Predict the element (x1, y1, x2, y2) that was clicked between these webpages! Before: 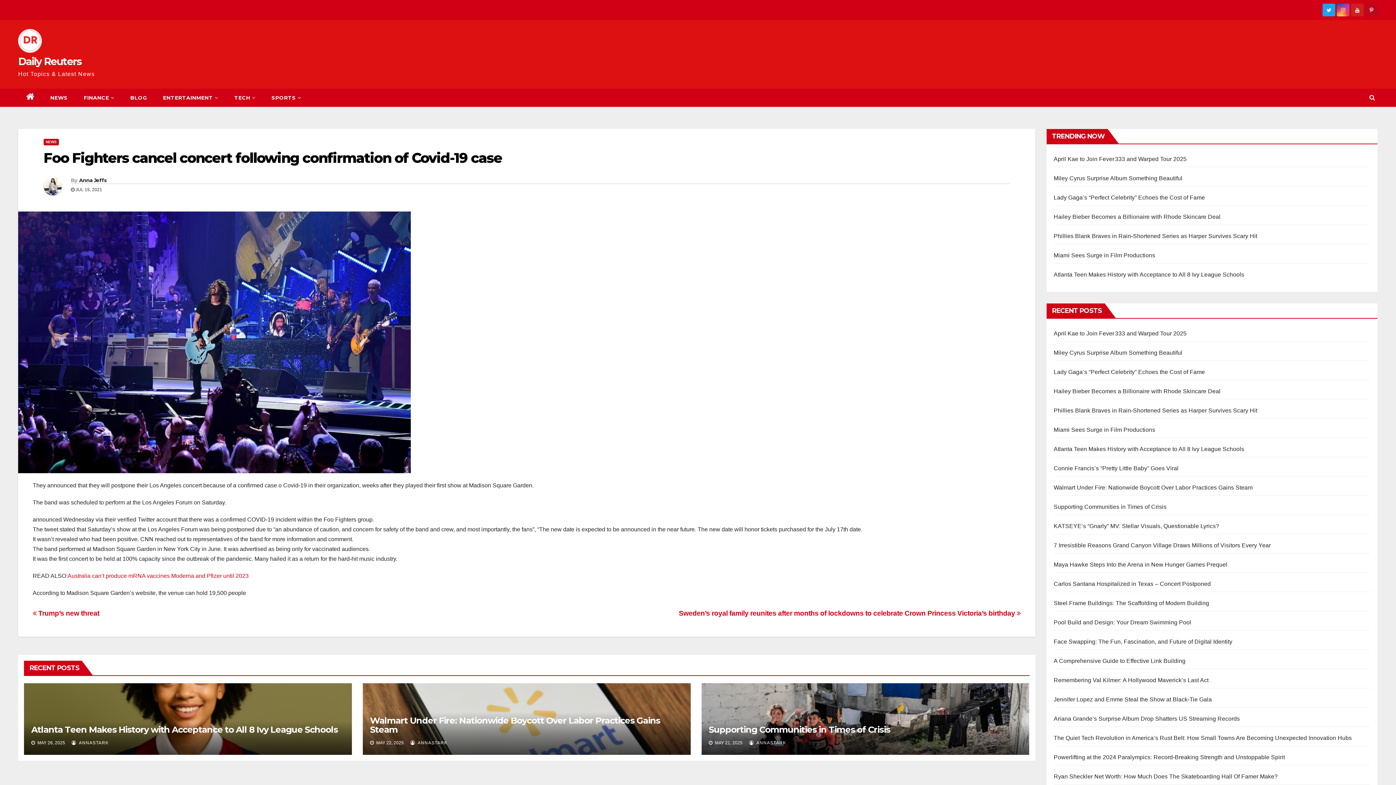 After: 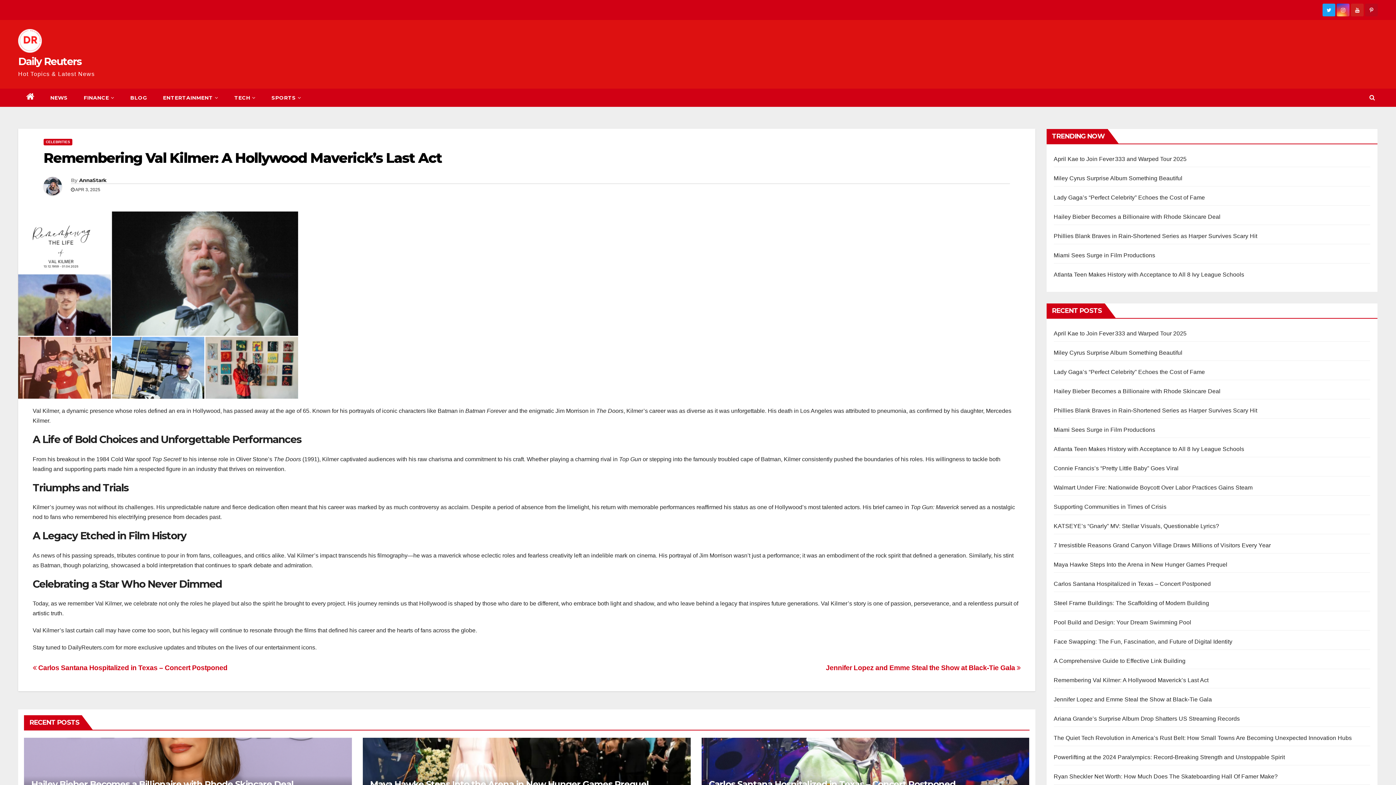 Action: label: Remembering Val Kilmer: A Hollywood Maverick’s Last Act bbox: (1054, 677, 1208, 683)